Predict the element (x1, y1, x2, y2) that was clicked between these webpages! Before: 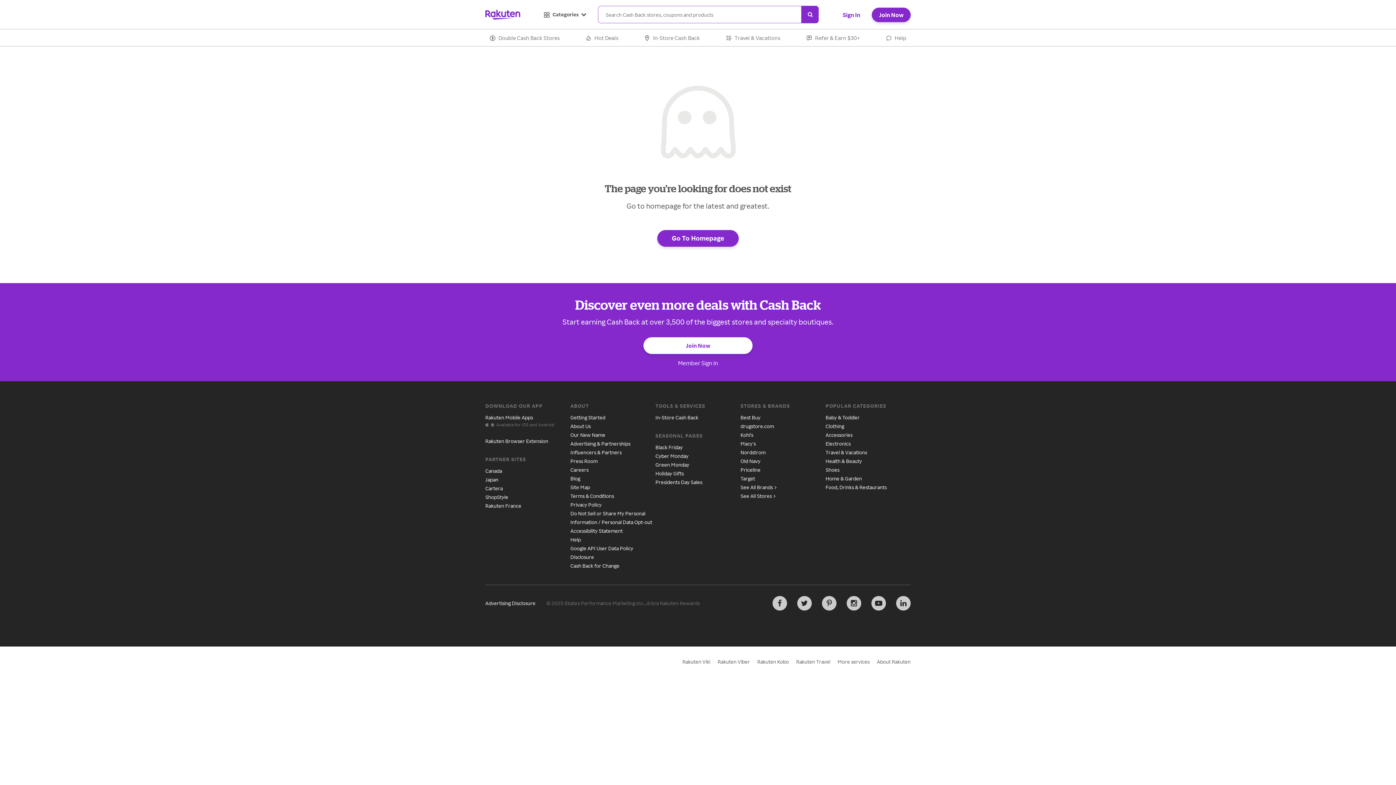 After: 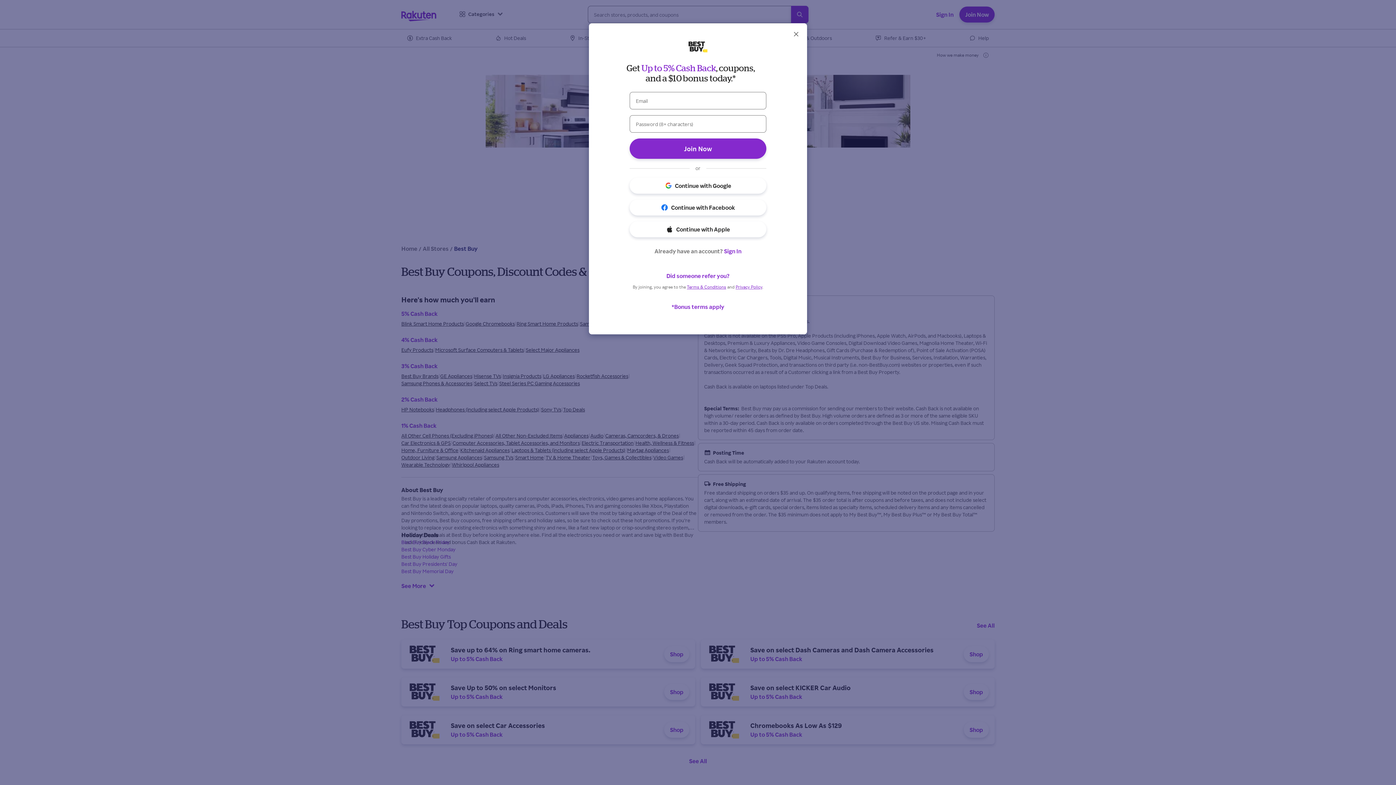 Action: label: Best Buy bbox: (740, 414, 760, 420)